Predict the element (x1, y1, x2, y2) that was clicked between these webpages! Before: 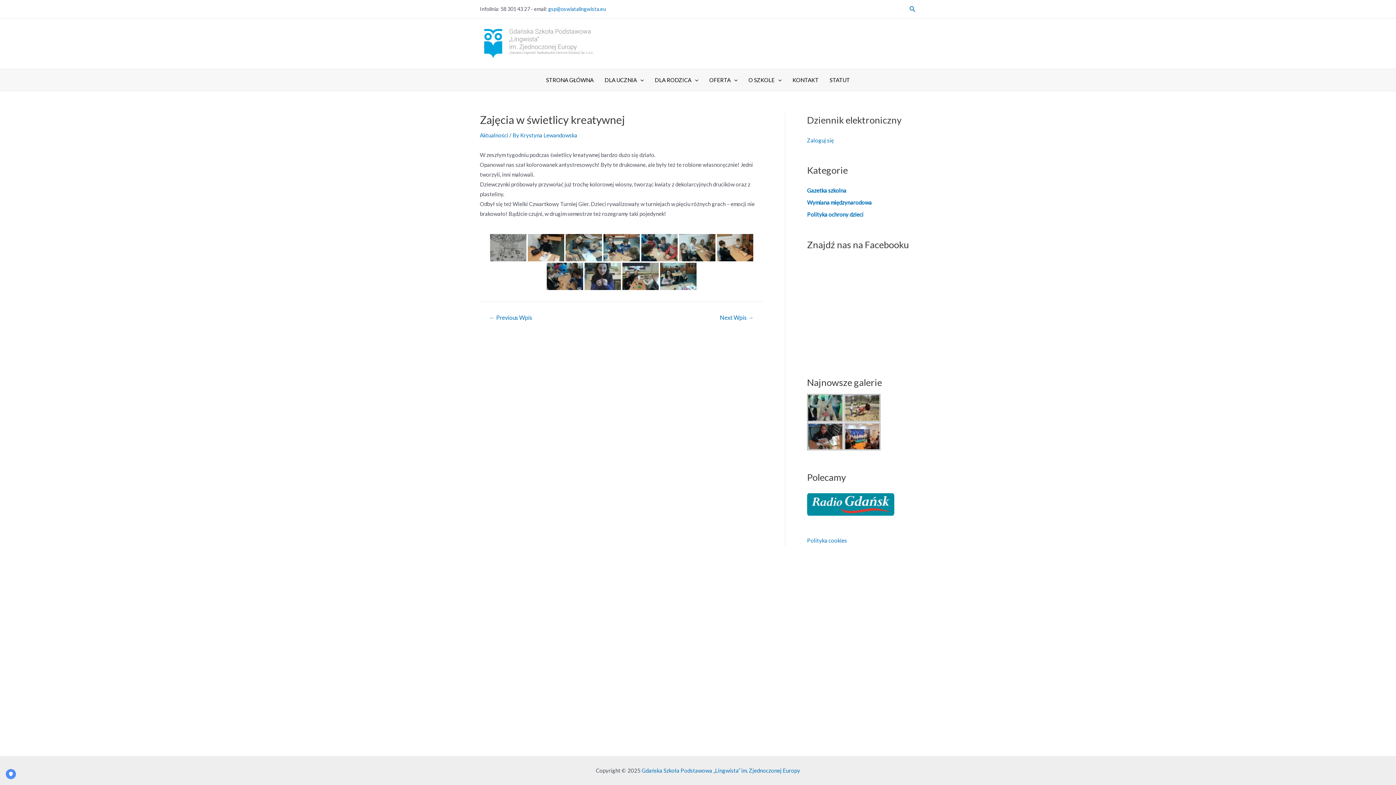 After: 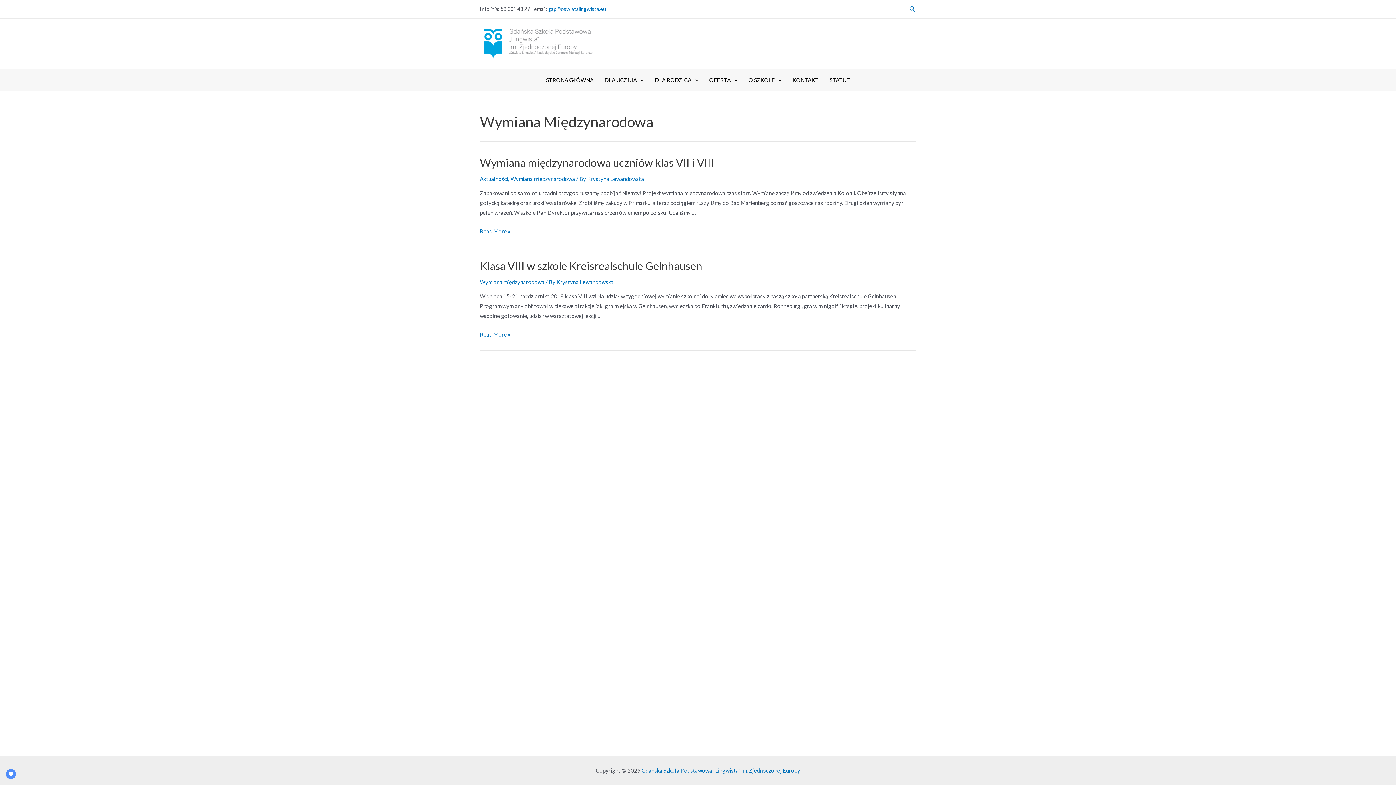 Action: label: Wymiana międzynarodowa bbox: (807, 199, 872, 205)